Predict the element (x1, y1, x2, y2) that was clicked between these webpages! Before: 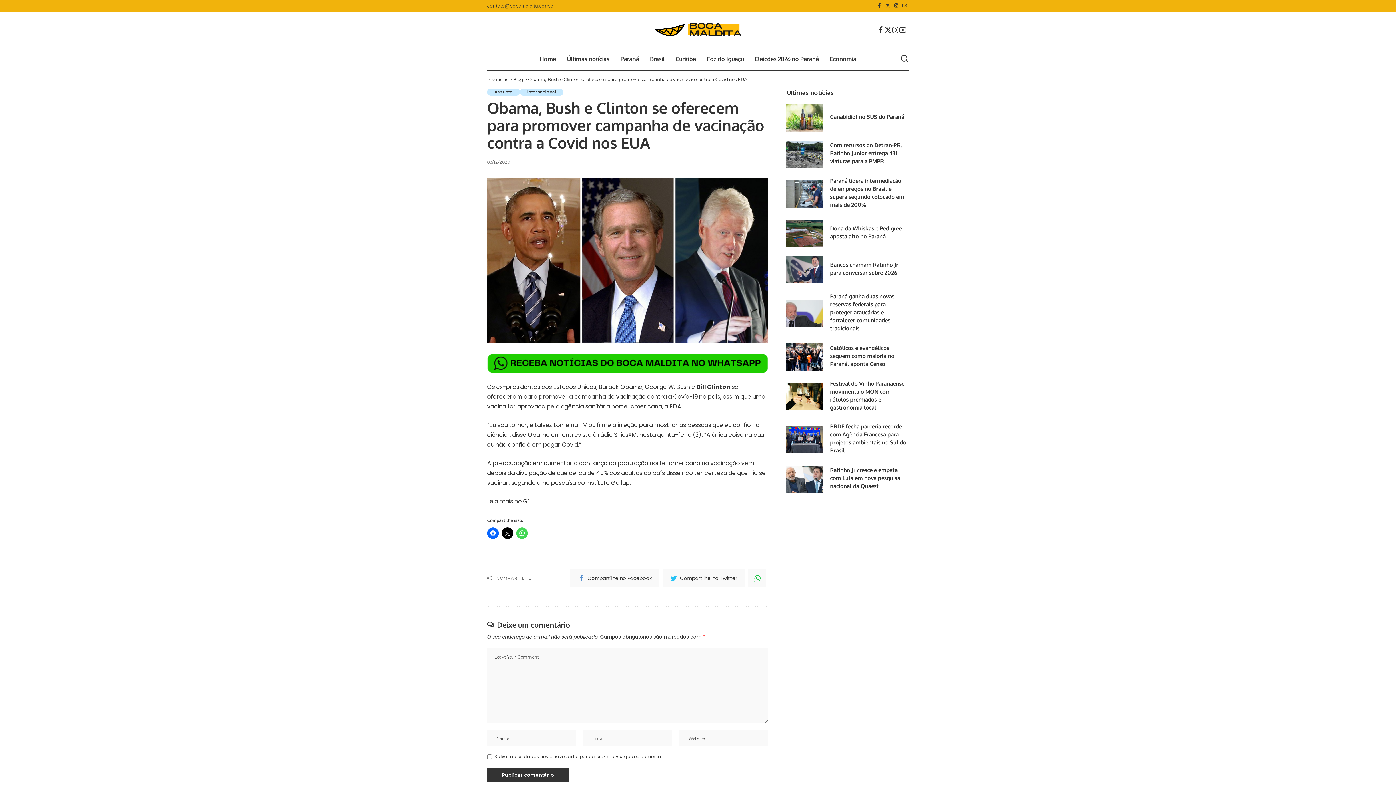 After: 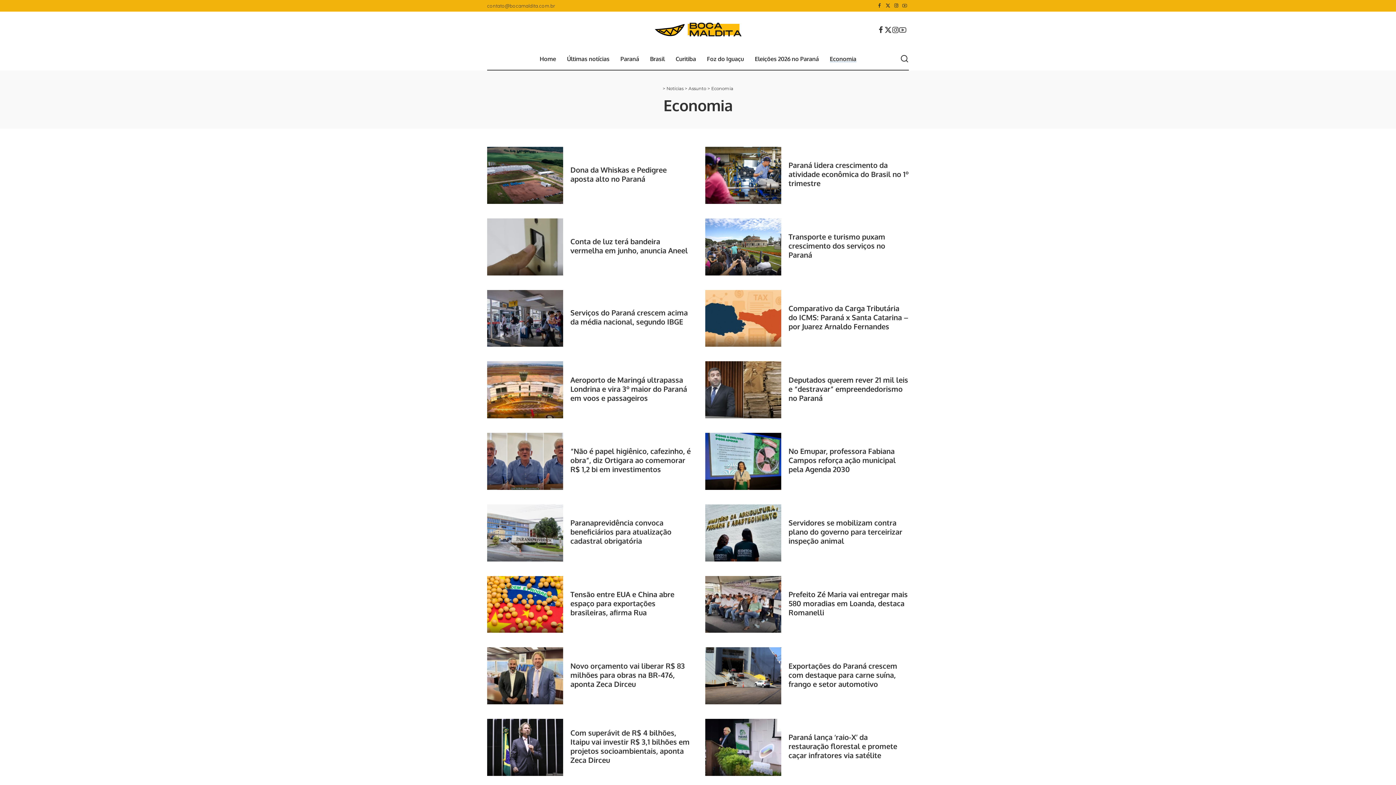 Action: label: Economia bbox: (824, 48, 862, 69)